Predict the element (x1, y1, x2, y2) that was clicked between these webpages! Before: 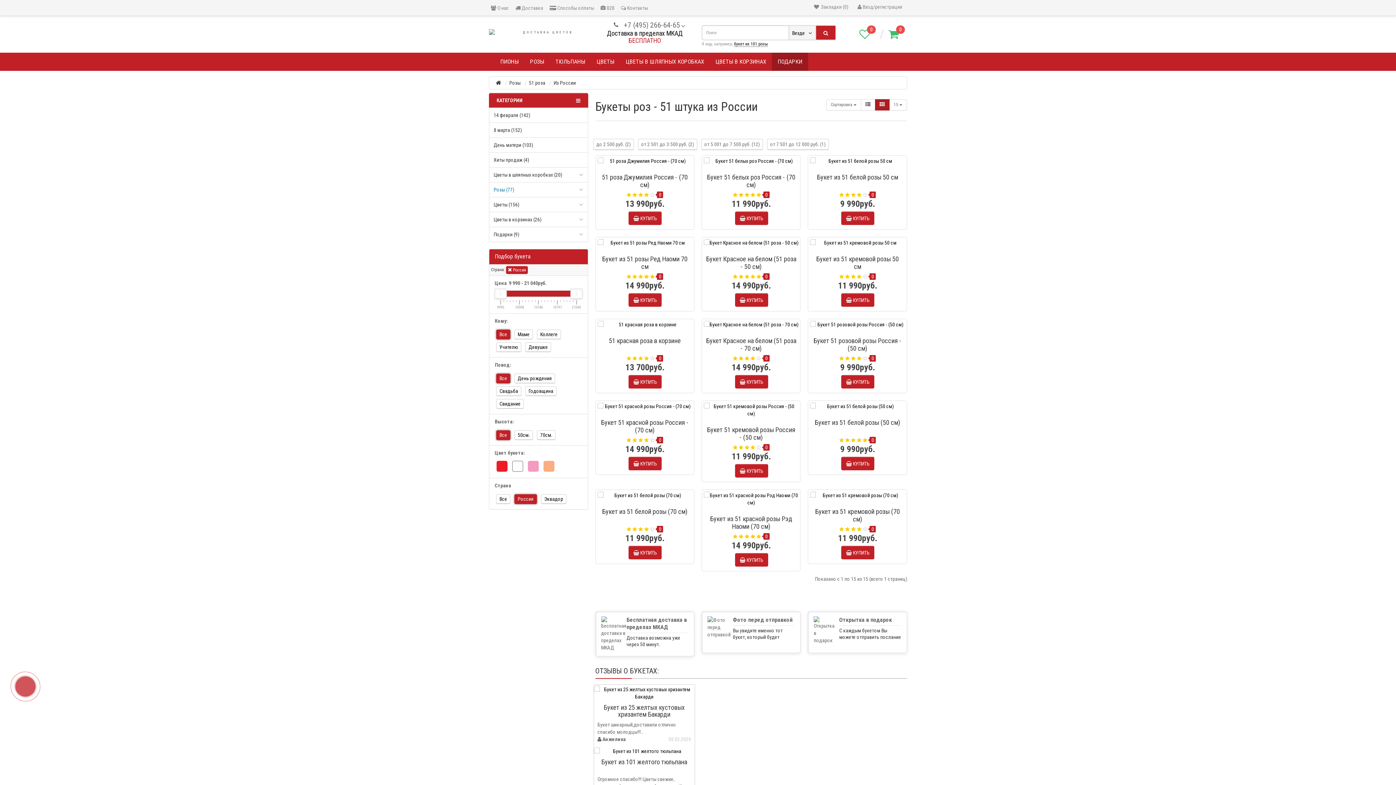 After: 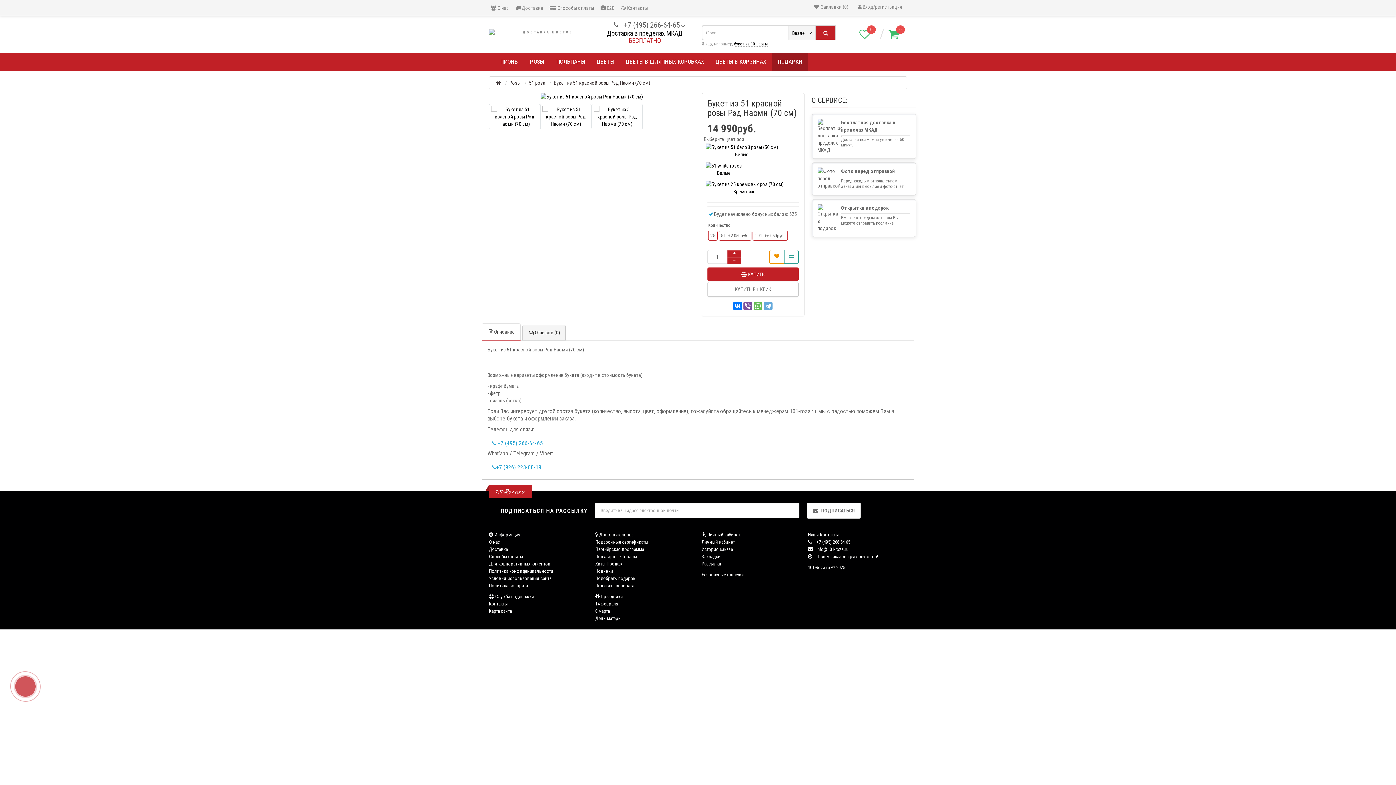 Action: label: Букет из 51 красной розы Рэд Наоми (70 см) bbox: (710, 515, 792, 530)